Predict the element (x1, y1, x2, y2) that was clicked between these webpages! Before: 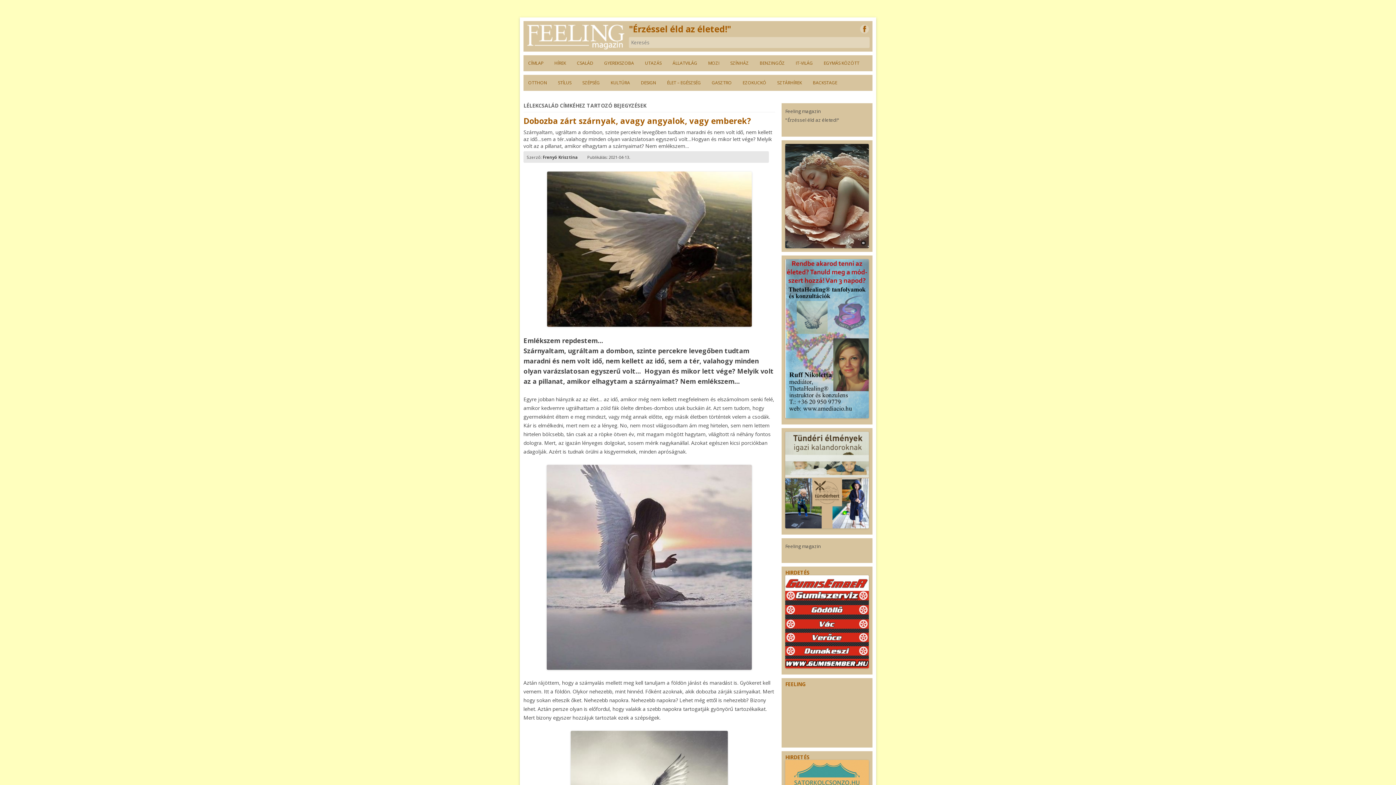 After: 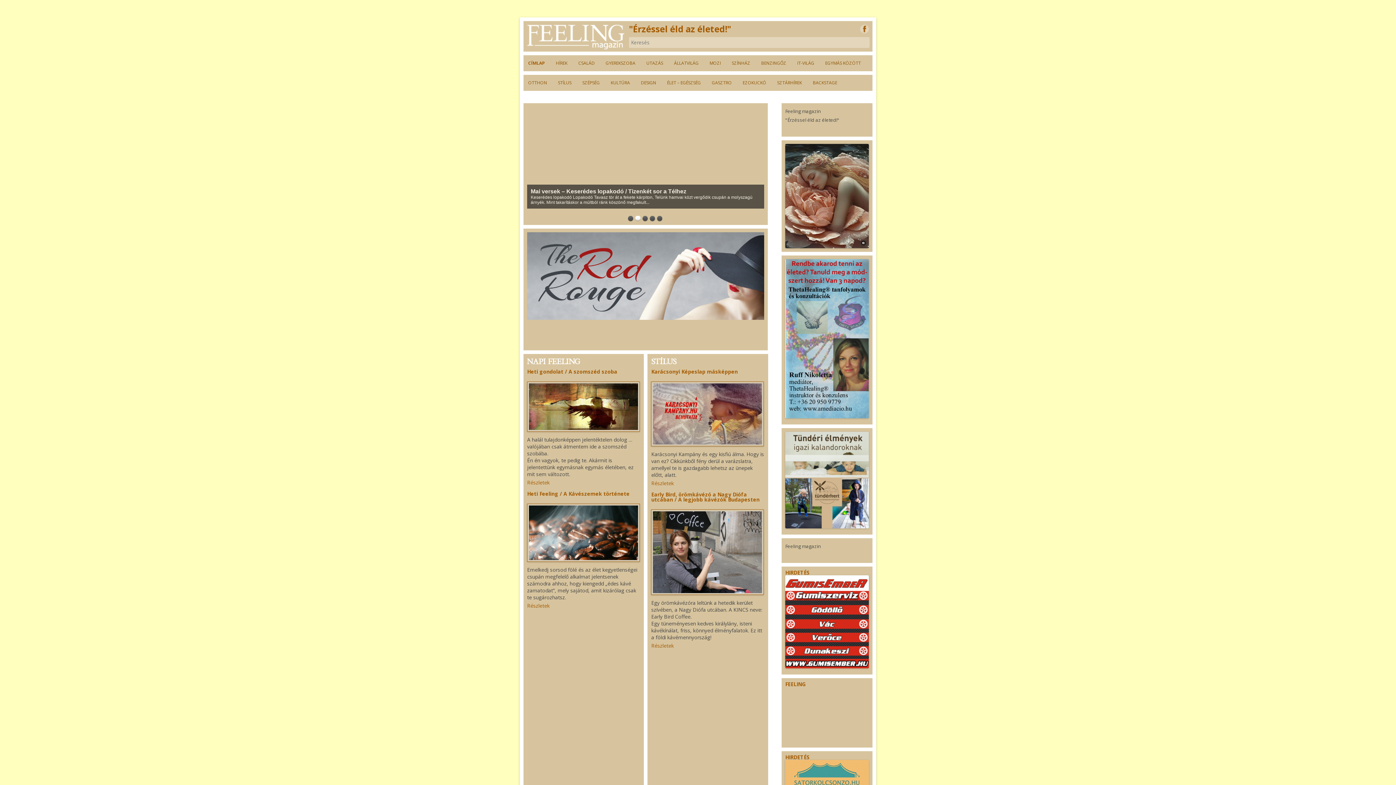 Action: bbox: (527, 24, 624, 51)